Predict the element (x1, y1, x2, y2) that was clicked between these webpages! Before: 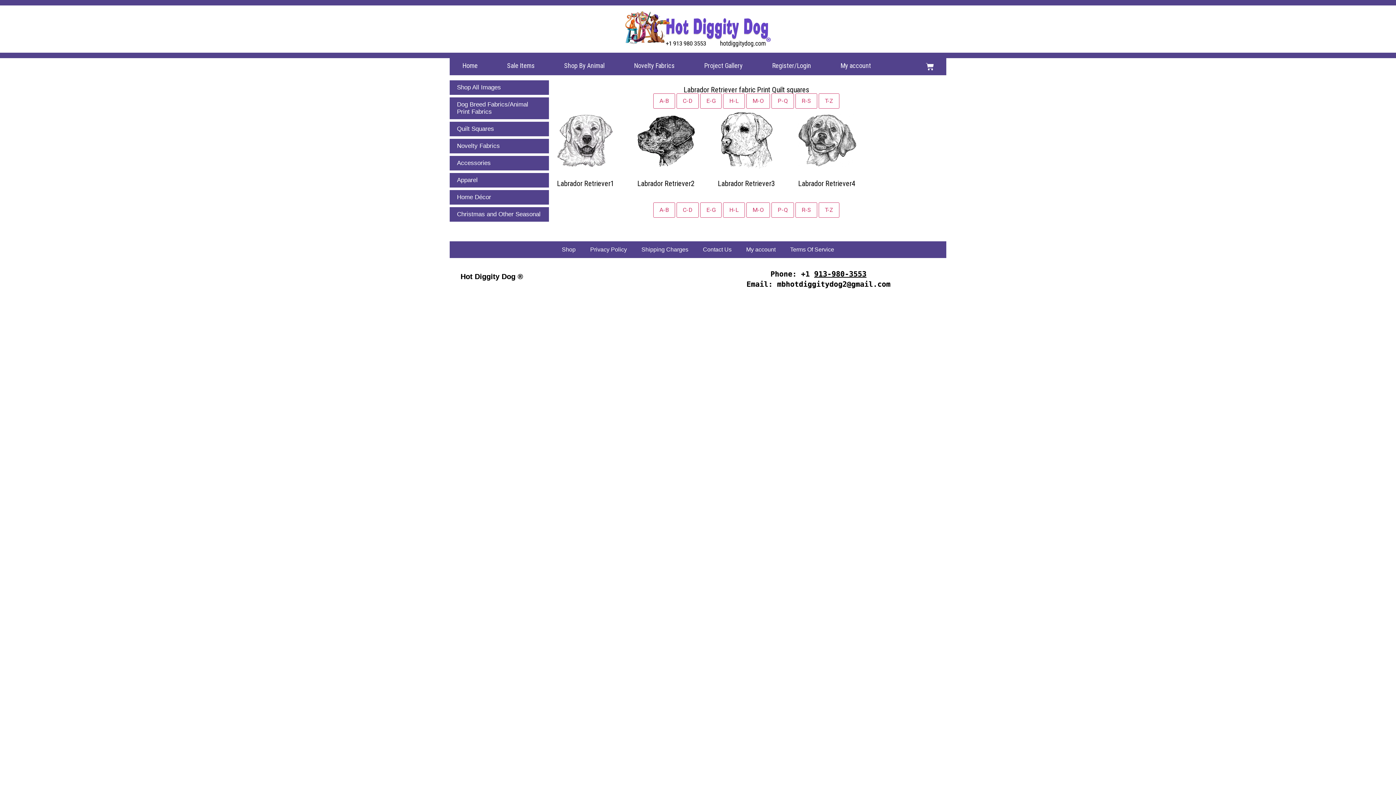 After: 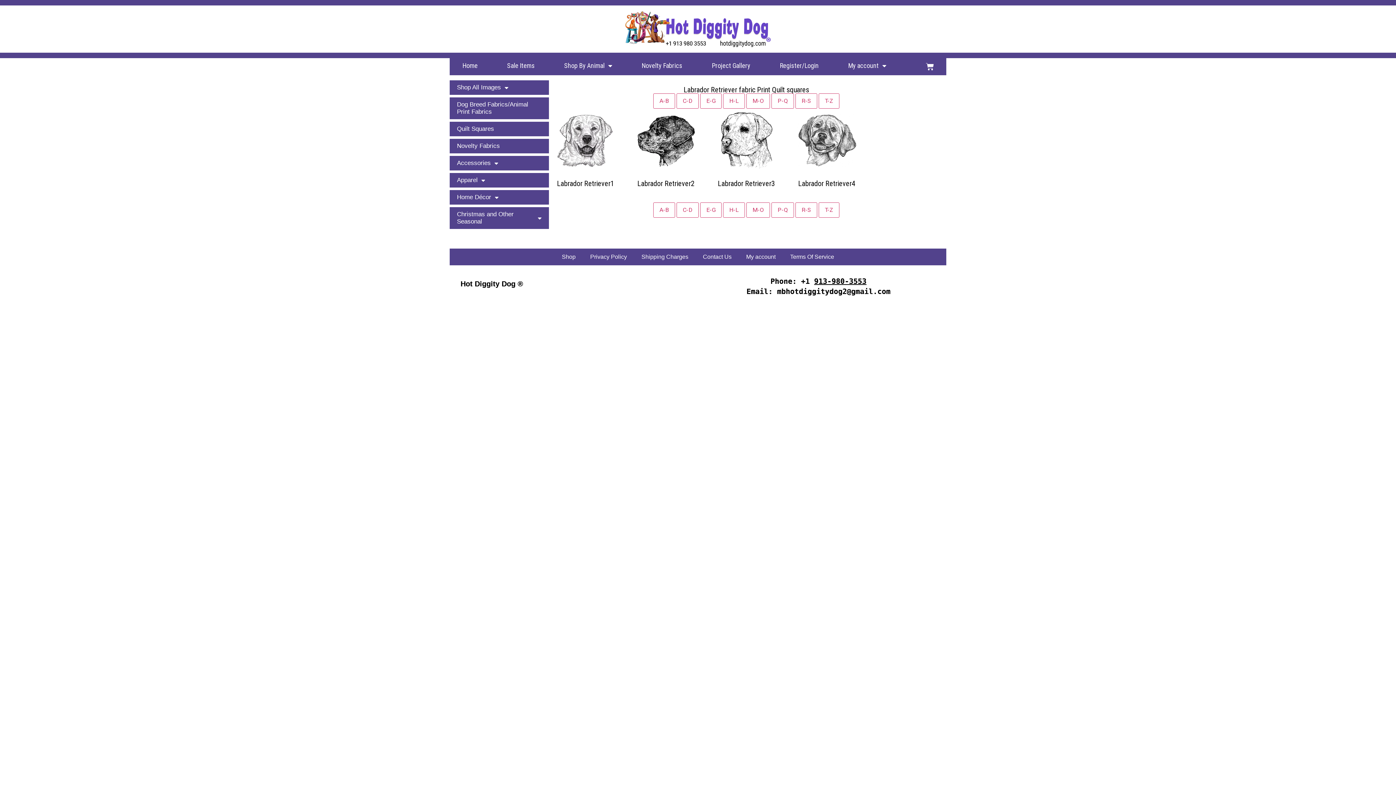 Action: bbox: (777, 280, 890, 288) label: mbhotdiggitydog2@gmail.com